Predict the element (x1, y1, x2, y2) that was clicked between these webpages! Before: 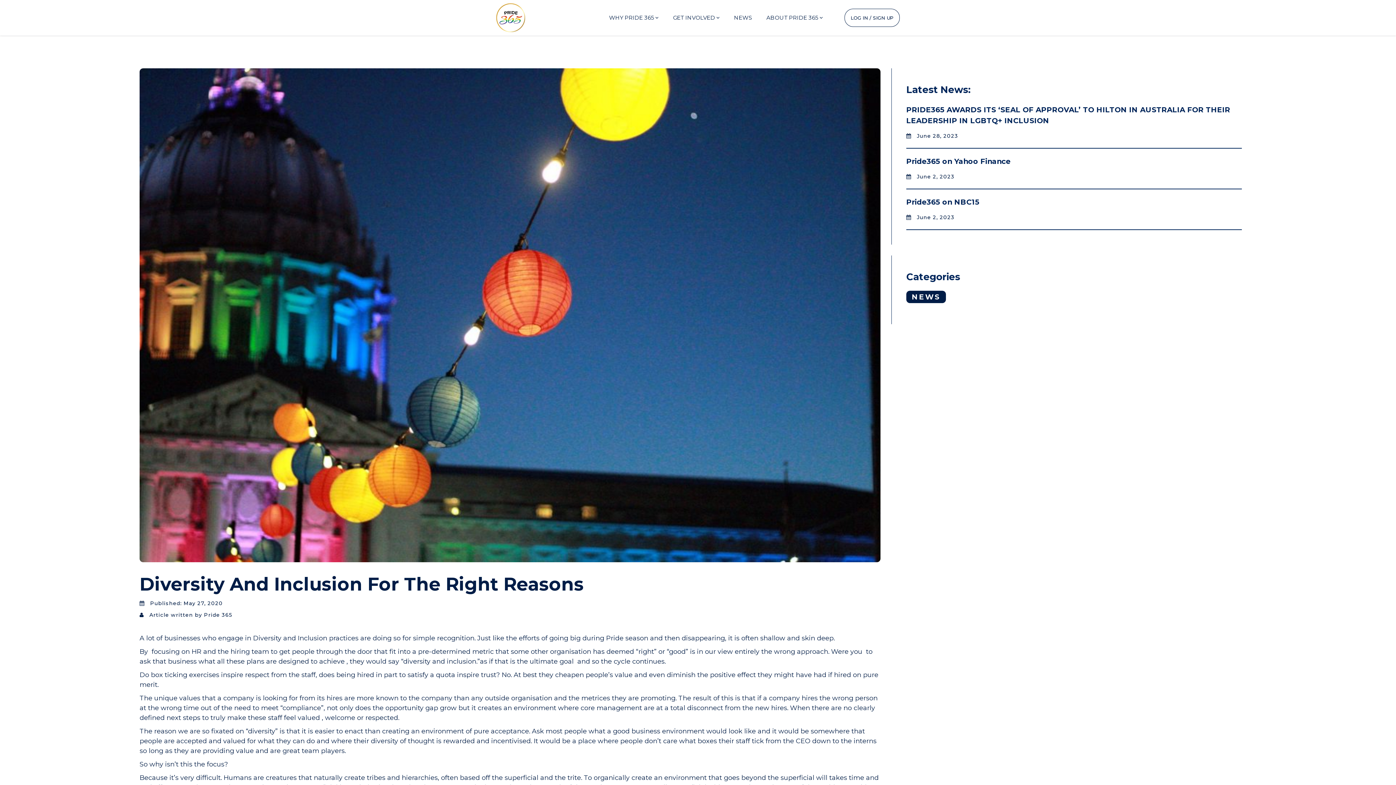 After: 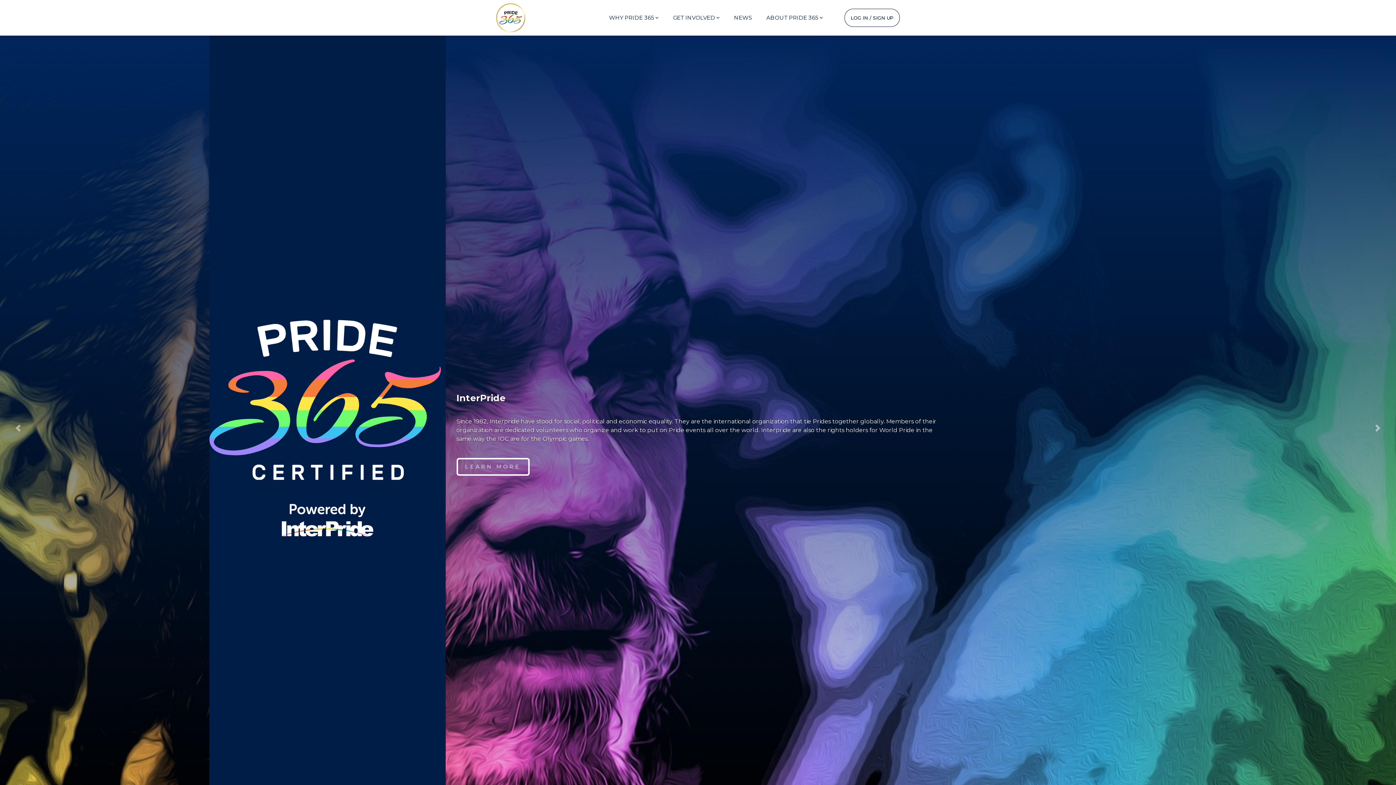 Action: label: NEWS bbox: (906, 290, 946, 303)